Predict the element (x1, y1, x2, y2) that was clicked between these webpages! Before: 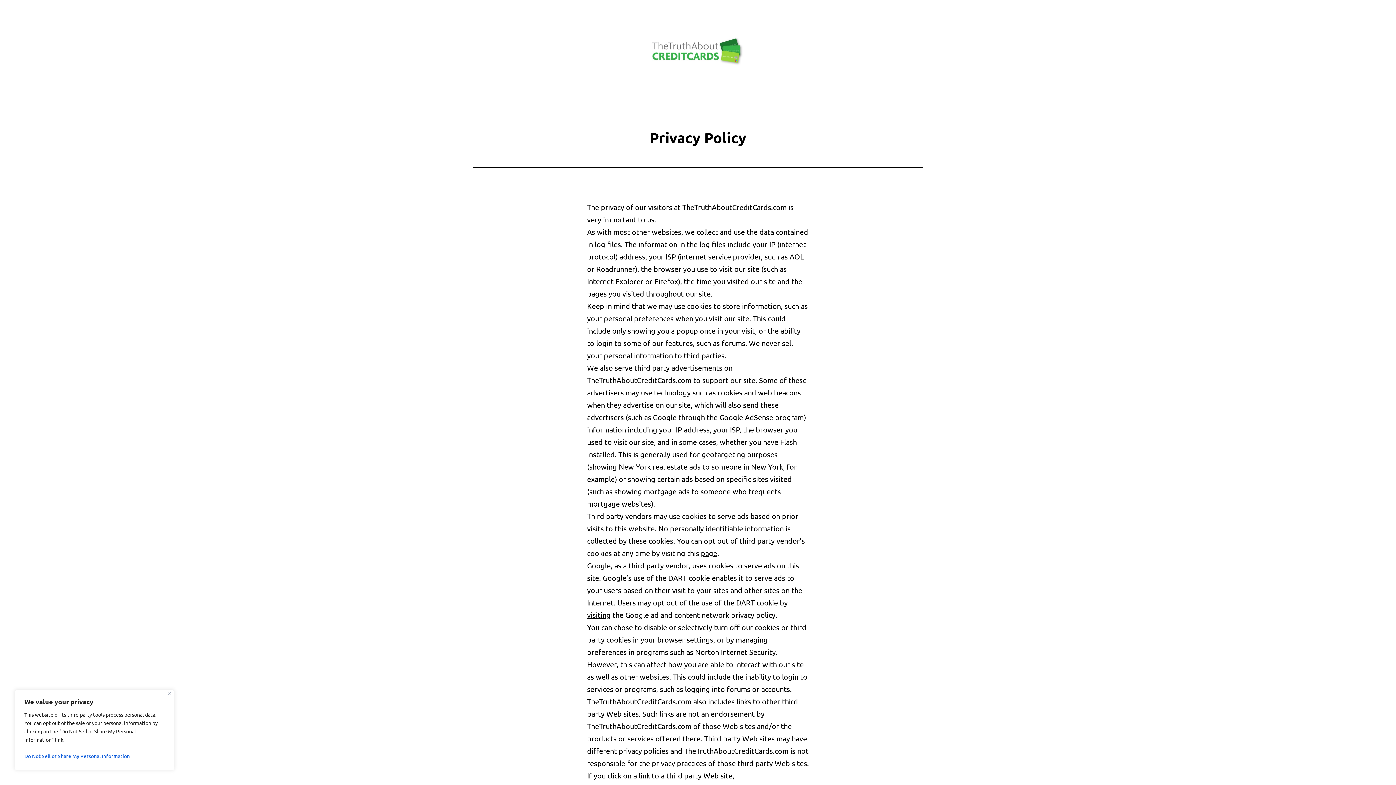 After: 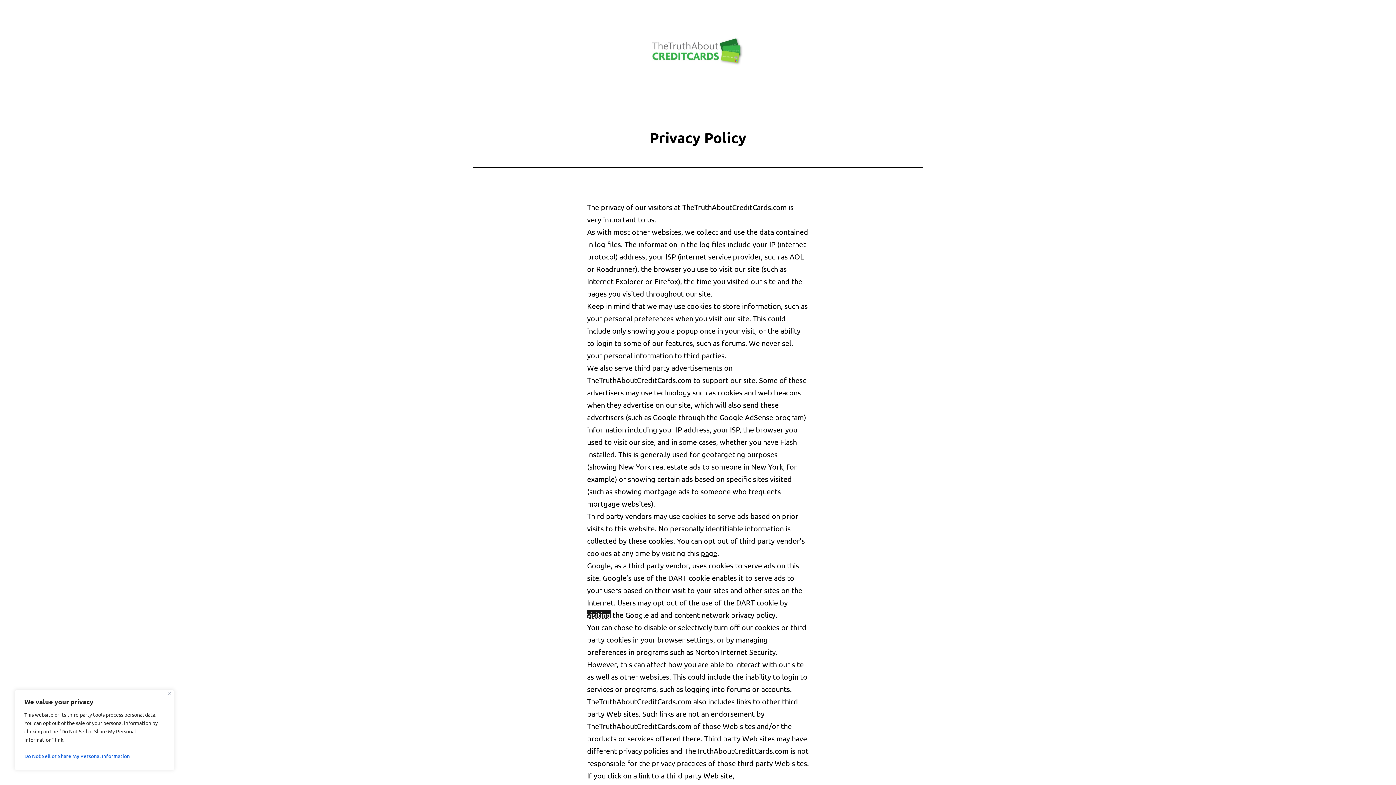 Action: bbox: (587, 610, 610, 619) label: visiting